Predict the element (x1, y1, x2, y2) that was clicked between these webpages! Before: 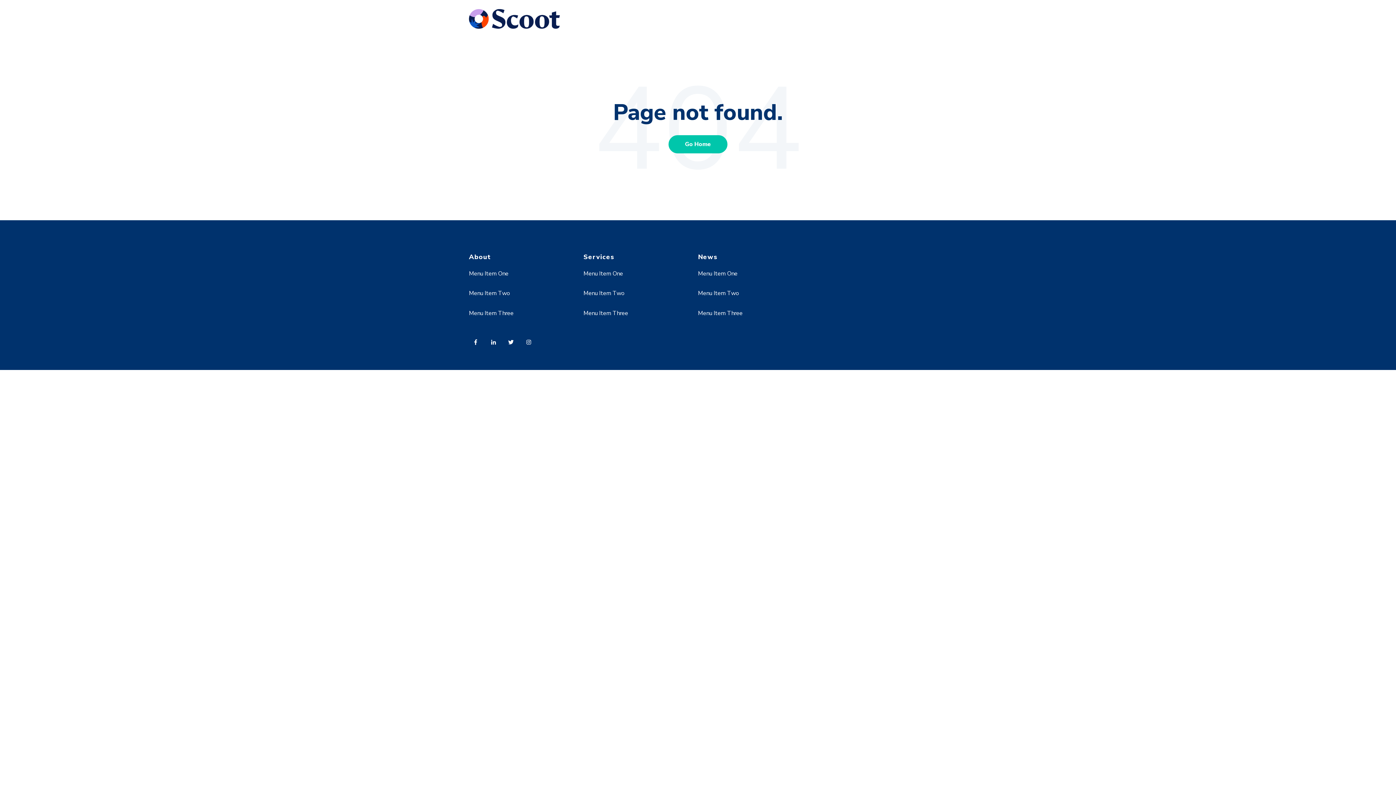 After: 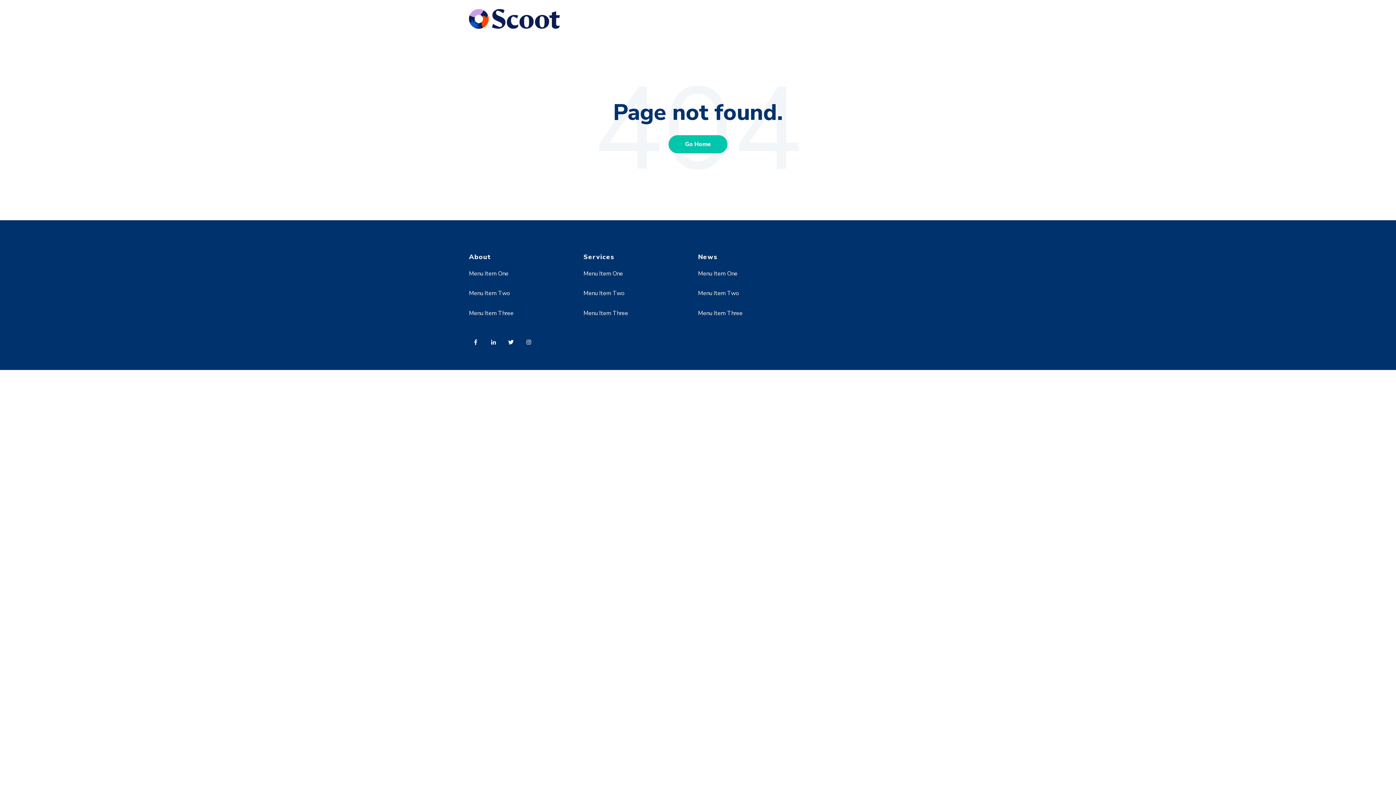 Action: bbox: (469, 309, 513, 317) label: Menu Item Three